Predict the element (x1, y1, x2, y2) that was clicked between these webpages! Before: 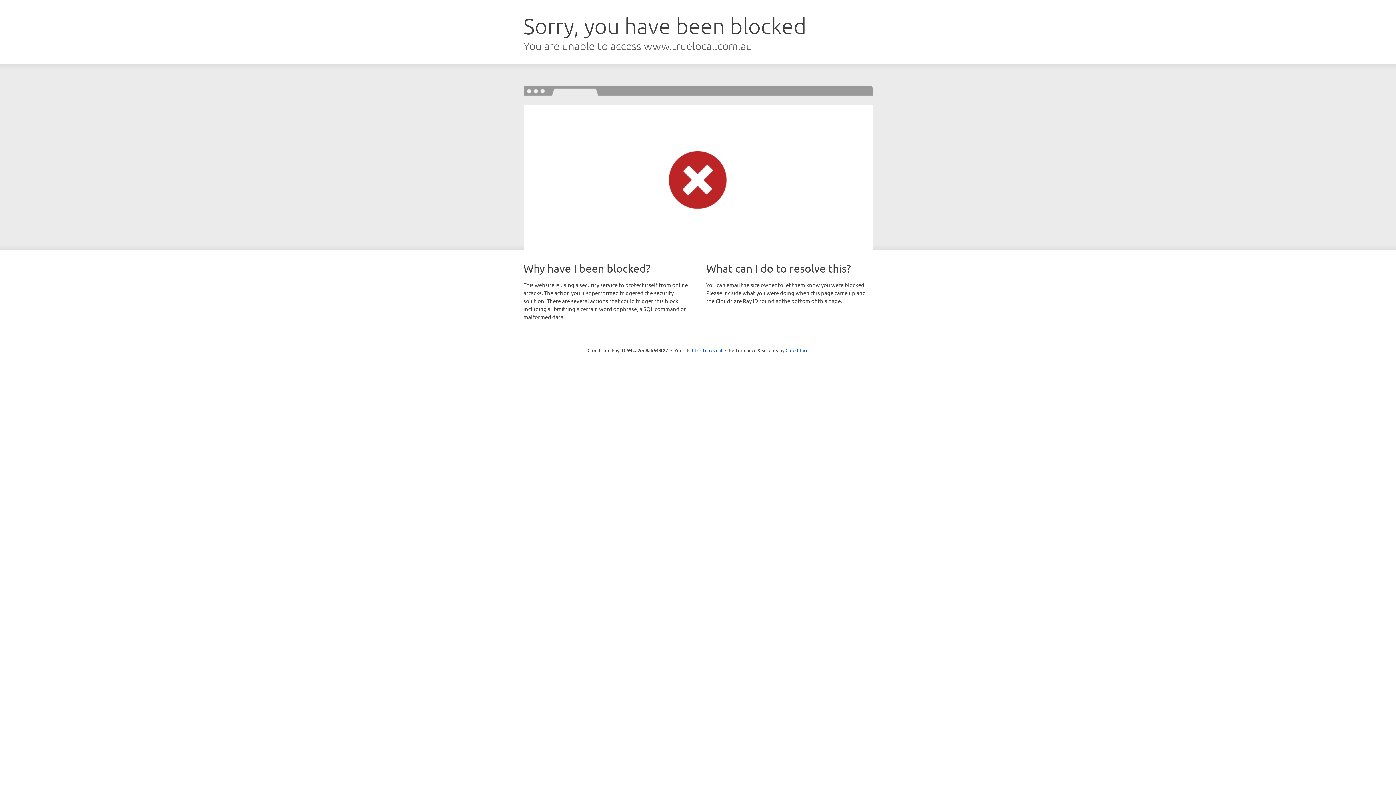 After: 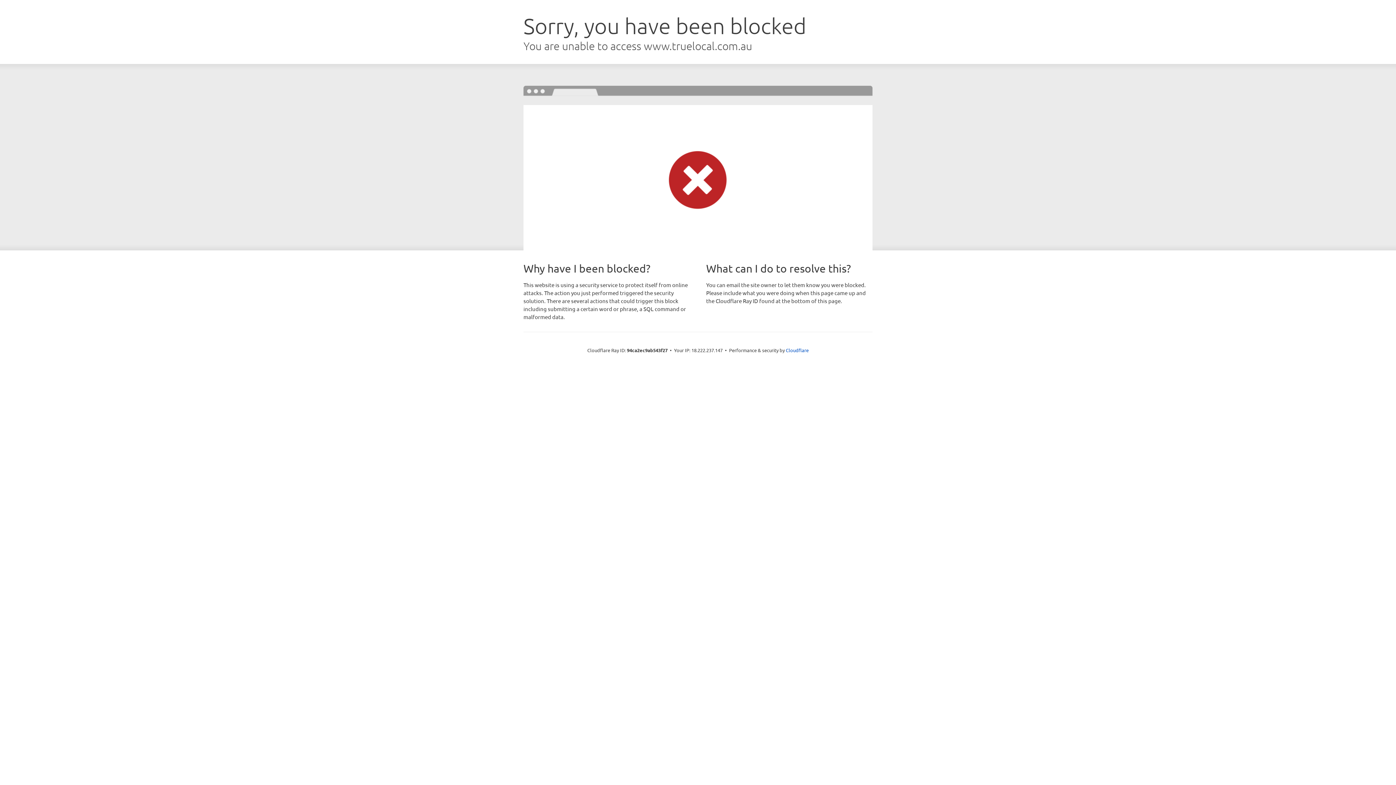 Action: bbox: (692, 346, 722, 353) label: Click to reveal